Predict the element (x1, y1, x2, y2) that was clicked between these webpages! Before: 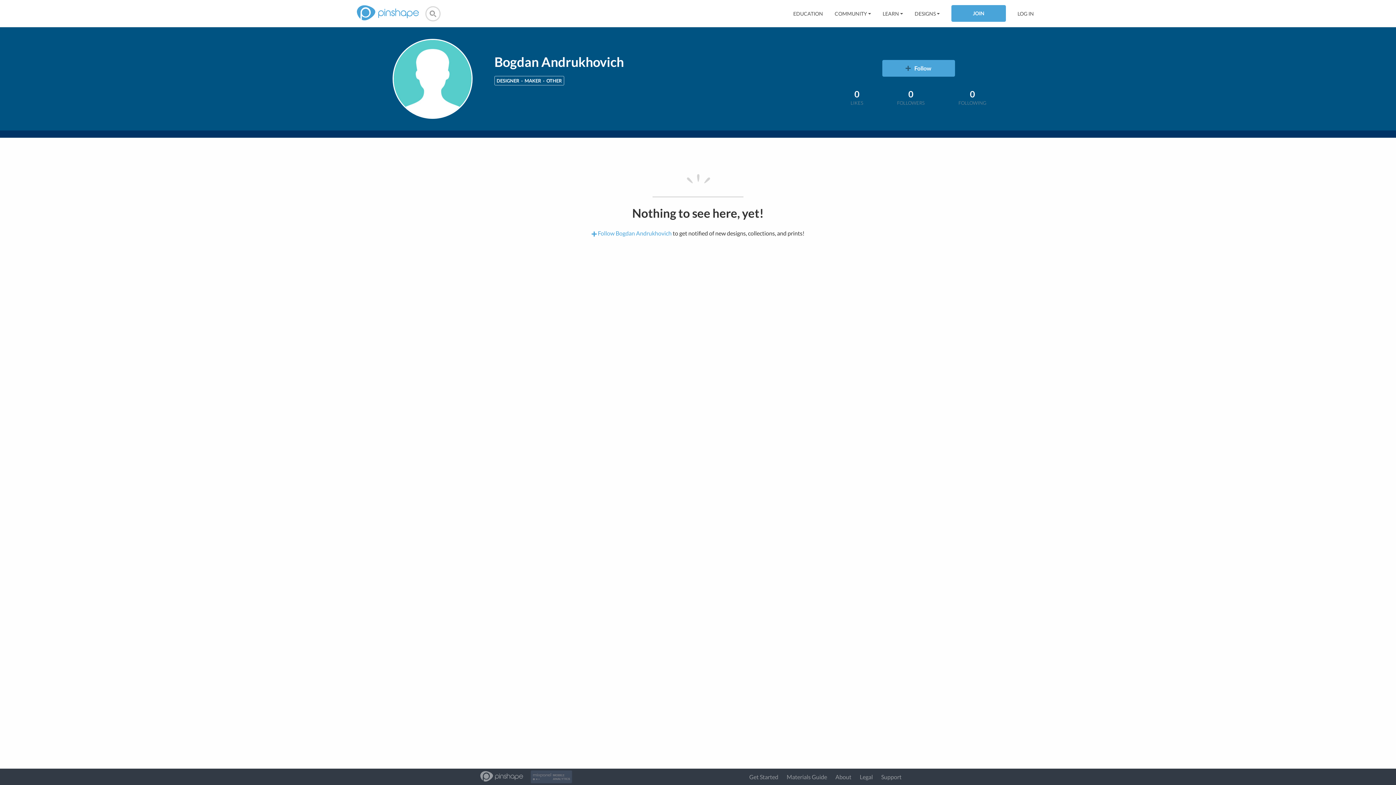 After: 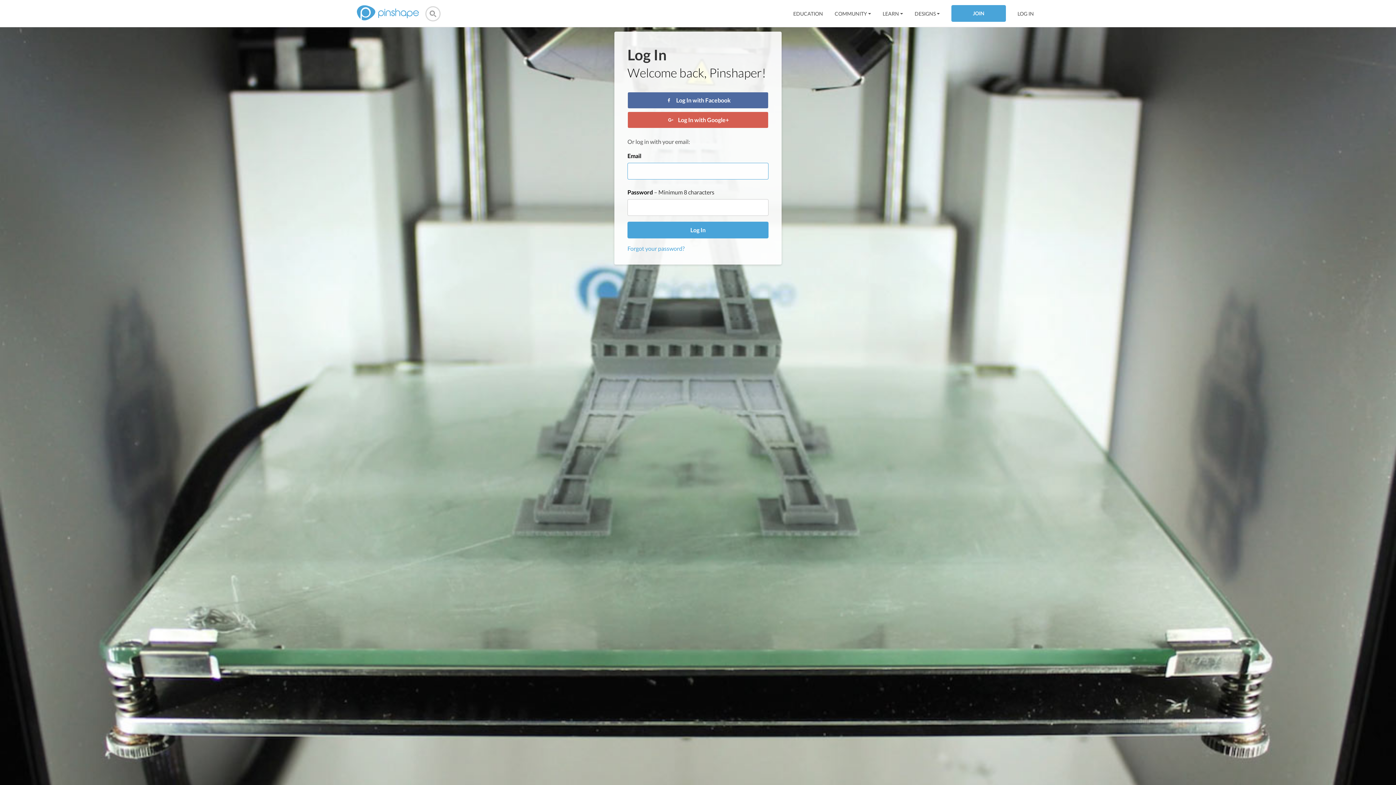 Action: label: LOG IN bbox: (1017, 10, 1034, 16)